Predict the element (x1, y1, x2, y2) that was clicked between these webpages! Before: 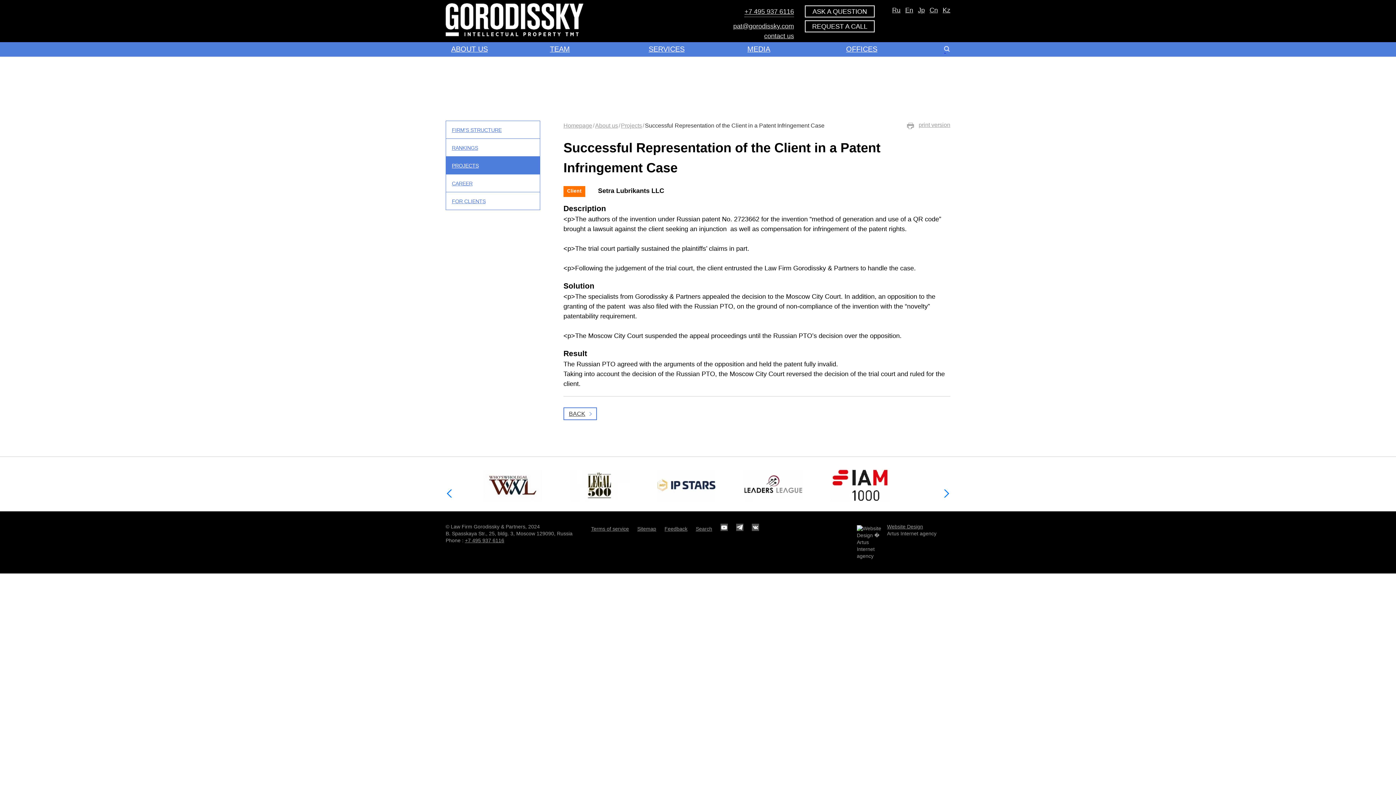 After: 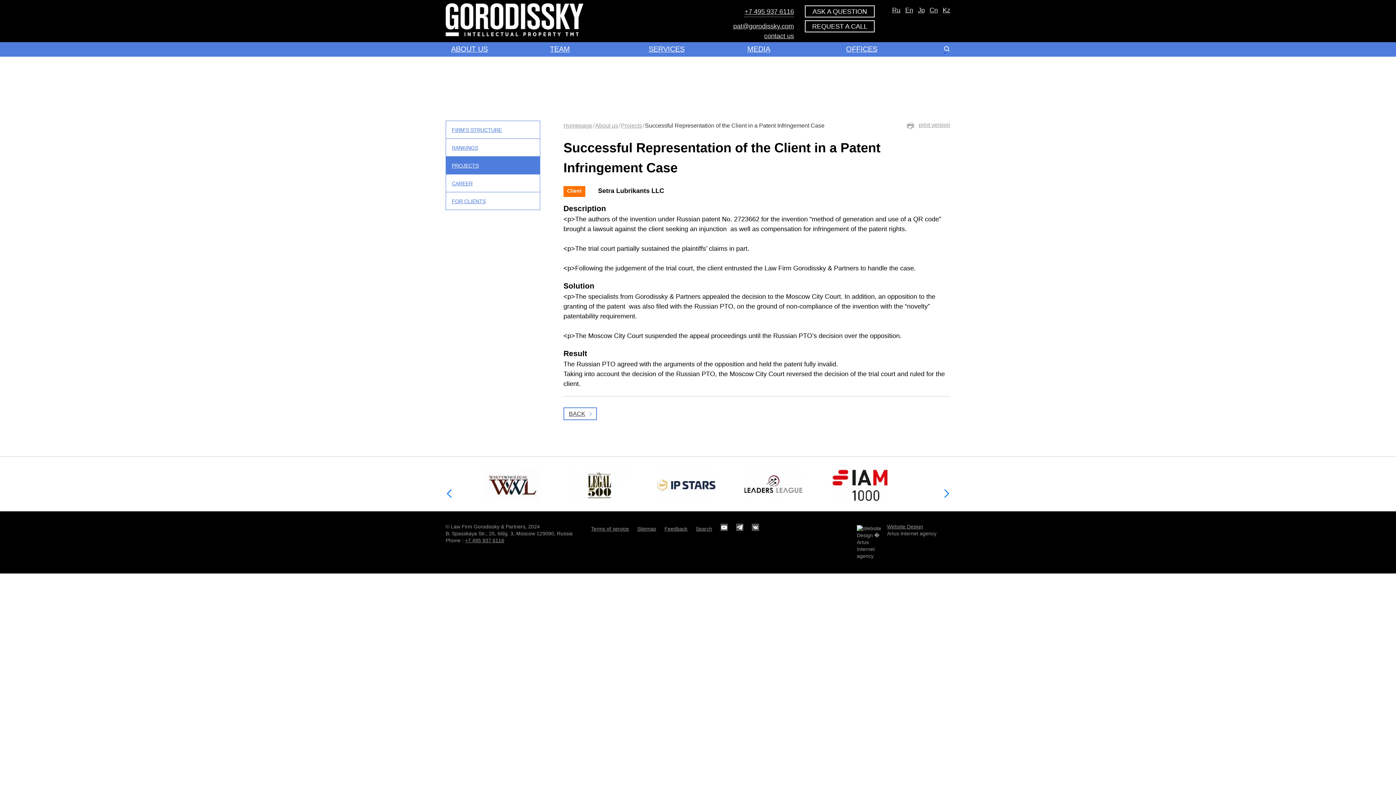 Action: label: Previous slide bbox: (446, 489, 454, 497)